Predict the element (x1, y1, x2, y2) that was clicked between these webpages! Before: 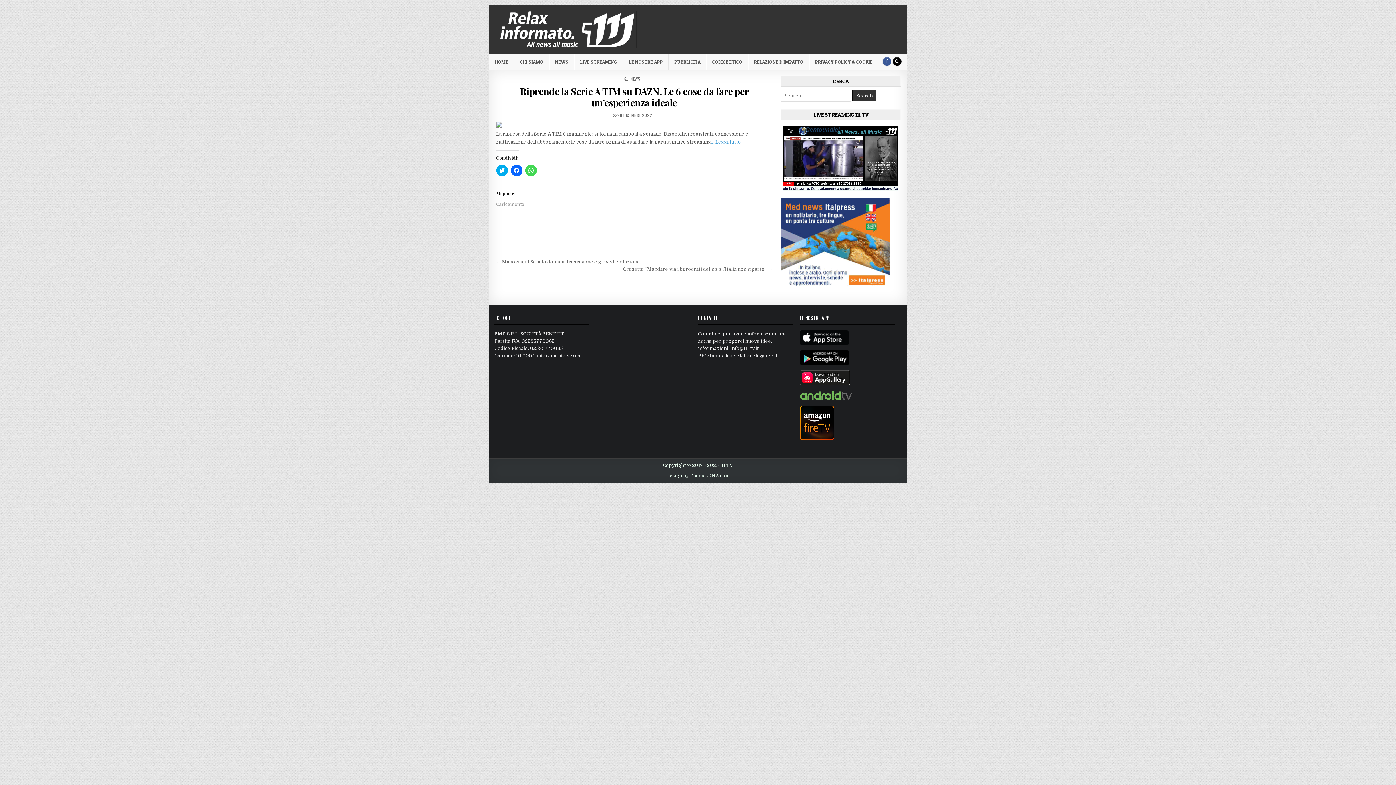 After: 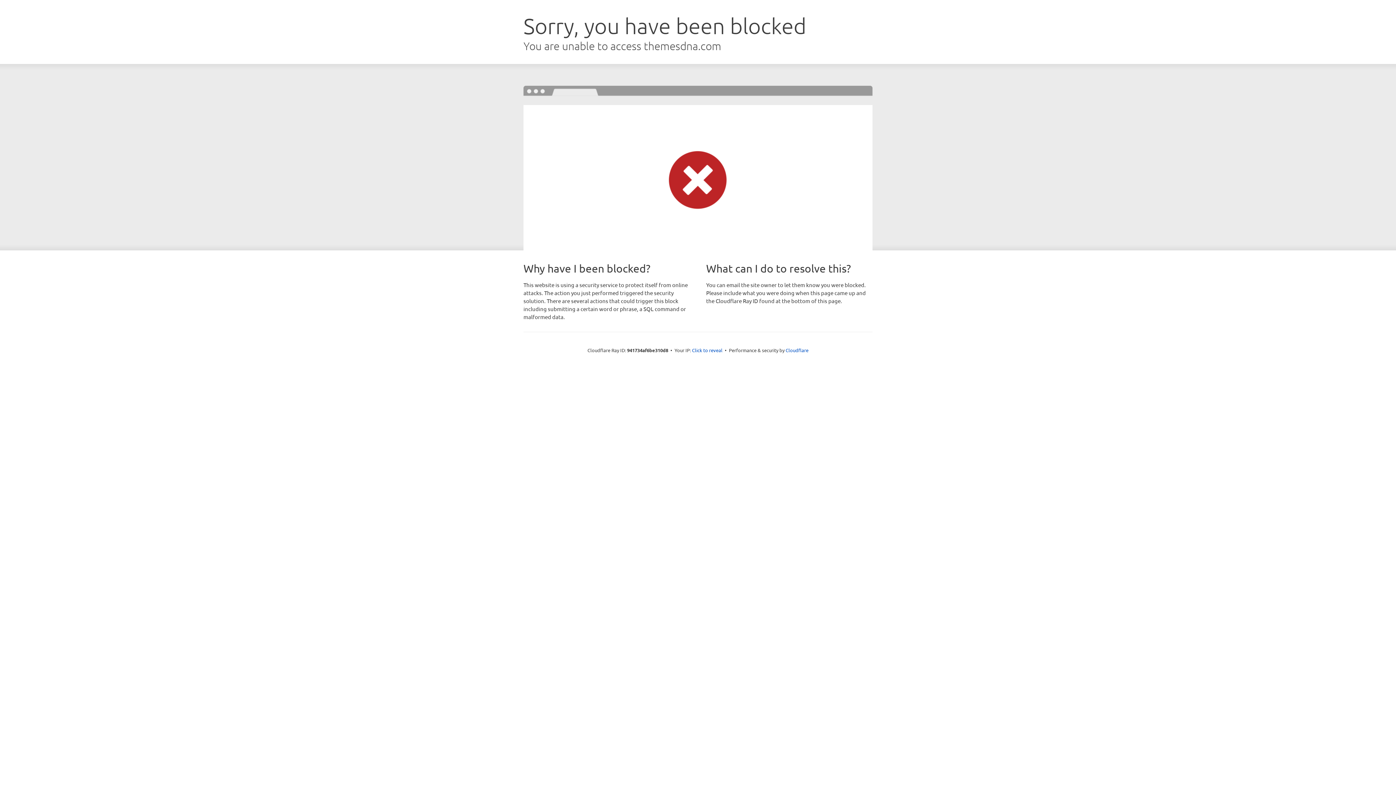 Action: label: Design by ThemesDNA.com bbox: (666, 473, 730, 478)